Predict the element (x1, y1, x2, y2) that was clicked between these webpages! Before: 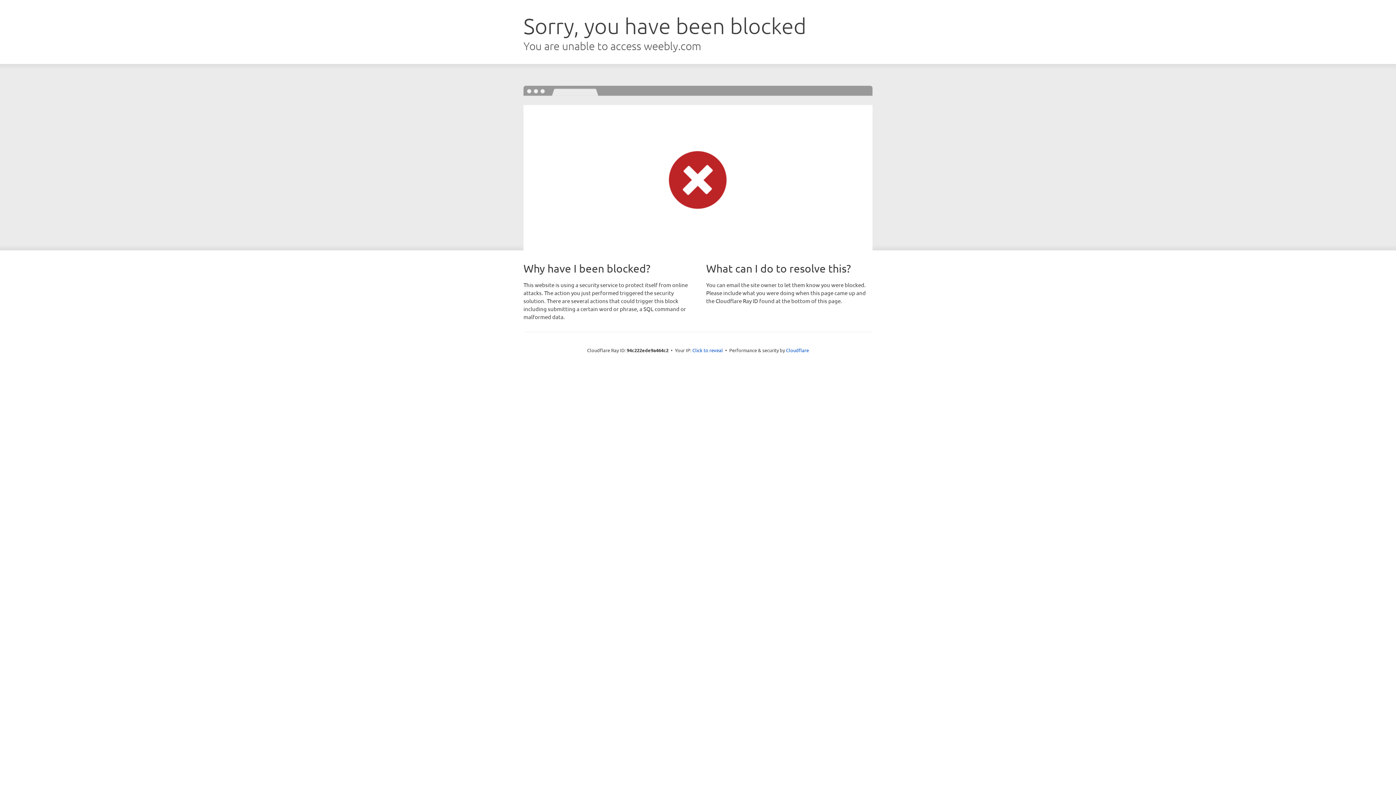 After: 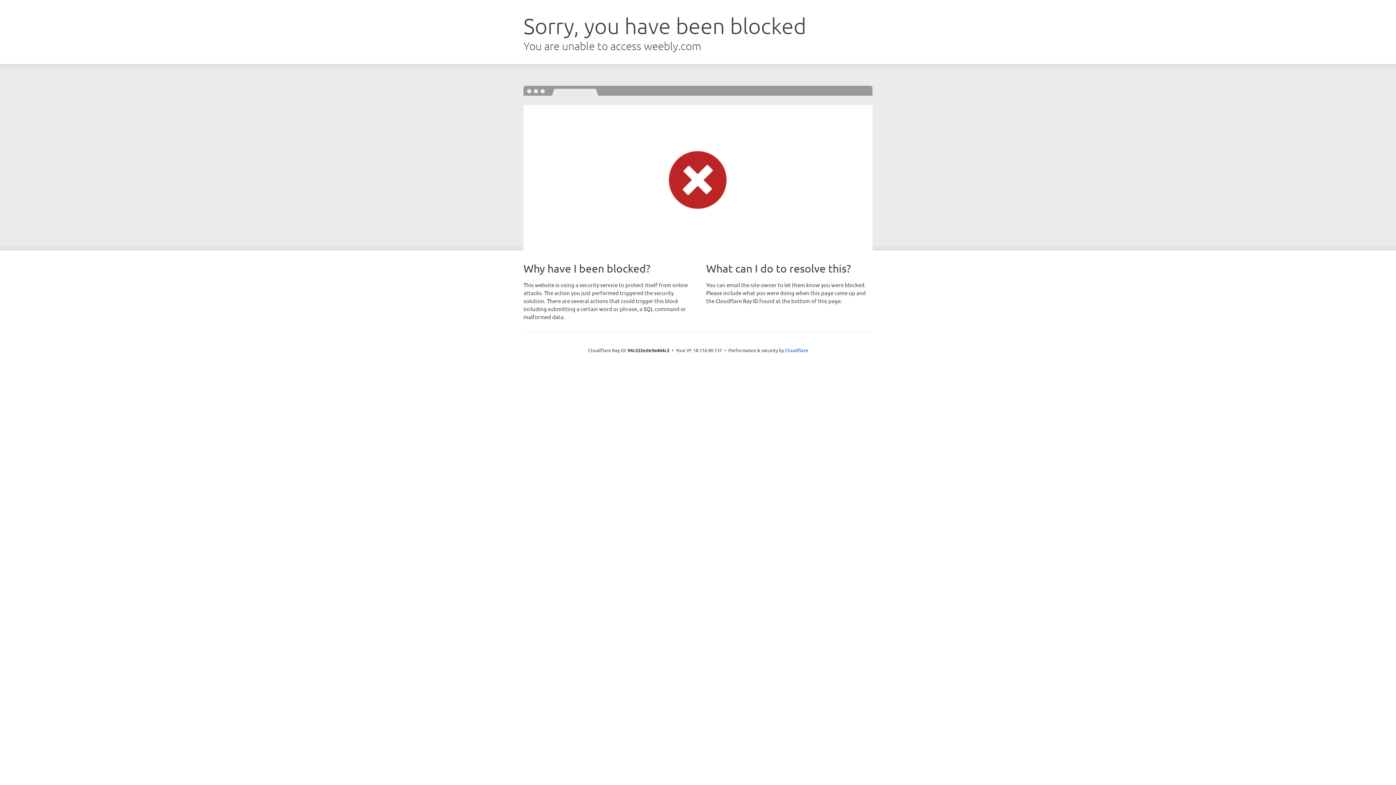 Action: label: Click to reveal bbox: (692, 346, 723, 353)